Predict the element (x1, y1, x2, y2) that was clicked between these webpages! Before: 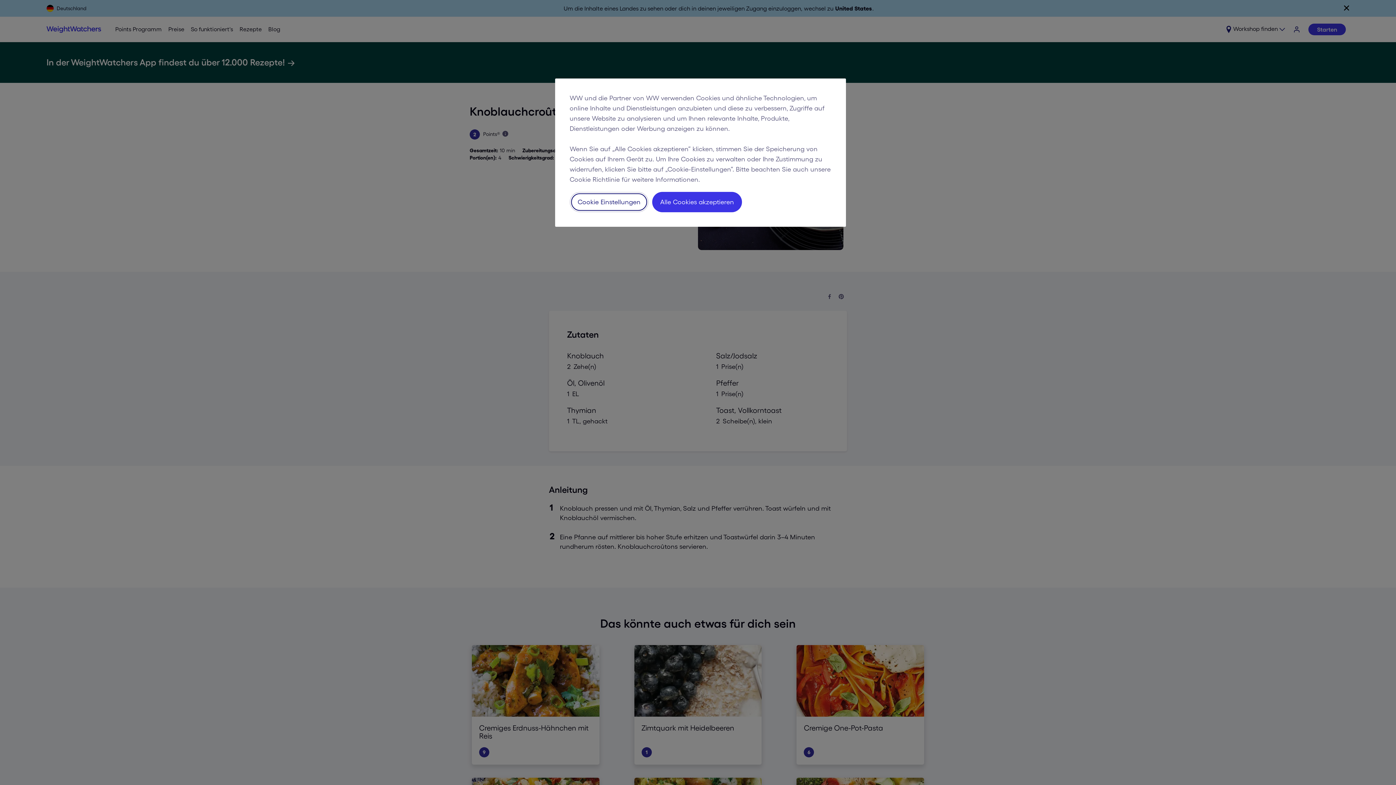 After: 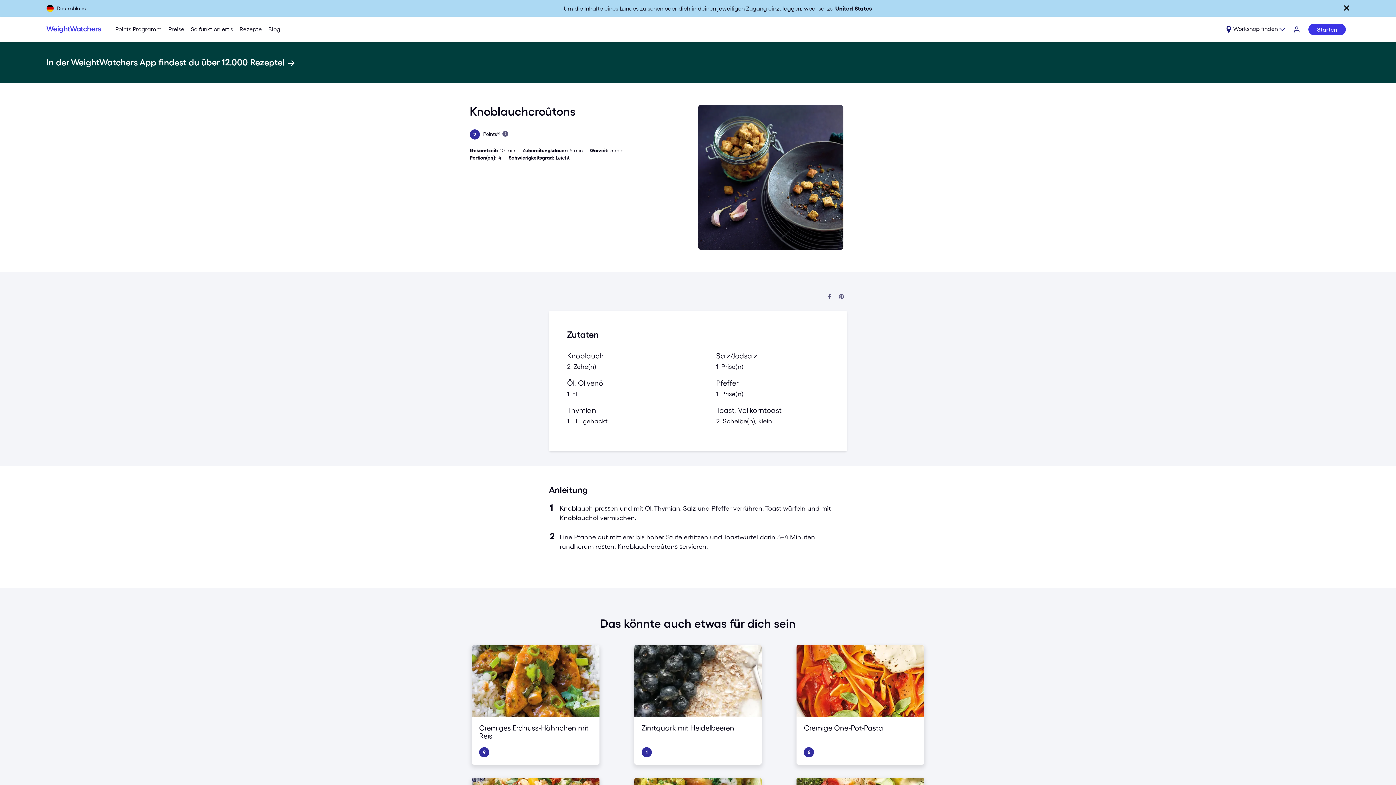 Action: label: Alle Cookies akzeptieren bbox: (652, 192, 742, 212)